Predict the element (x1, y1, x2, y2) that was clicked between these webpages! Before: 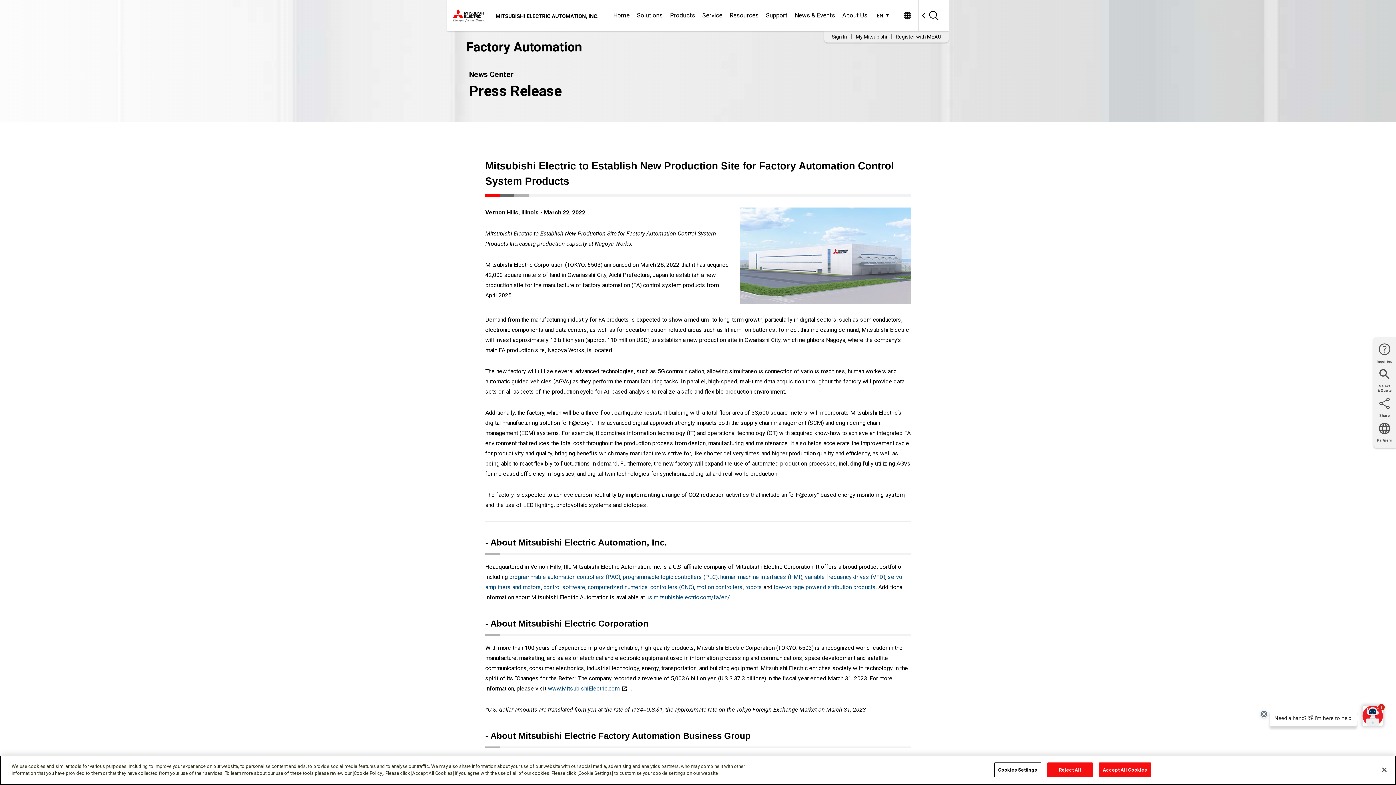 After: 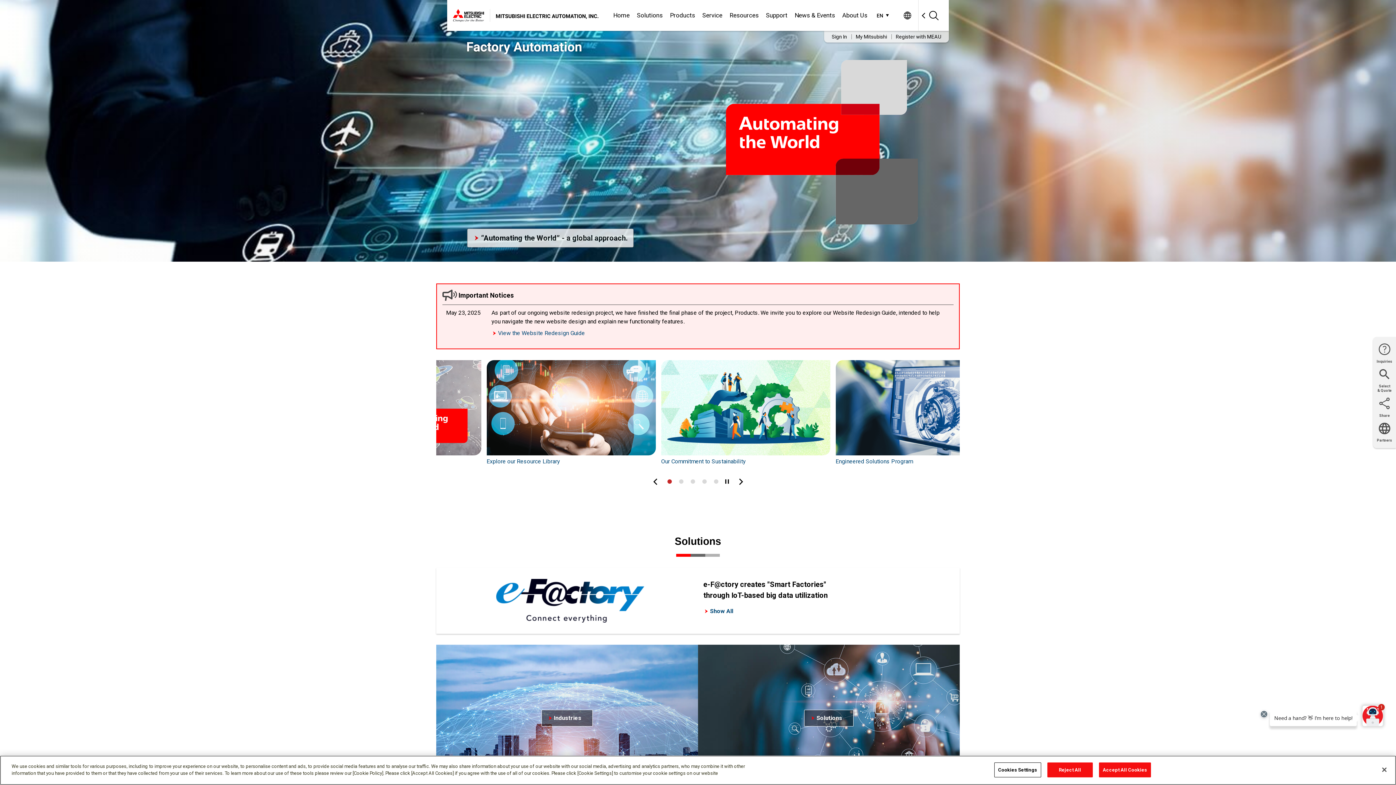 Action: bbox: (609, 0, 633, 30) label: Home